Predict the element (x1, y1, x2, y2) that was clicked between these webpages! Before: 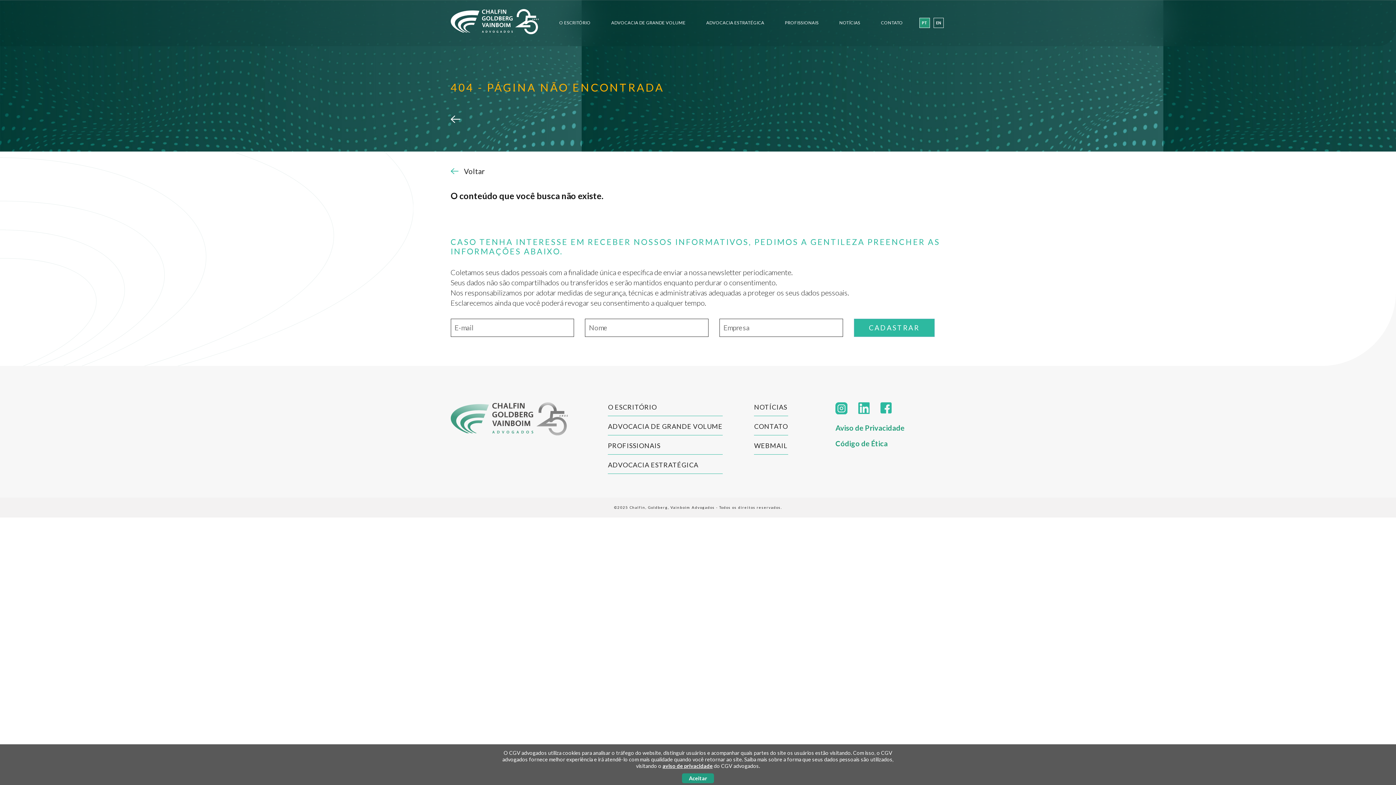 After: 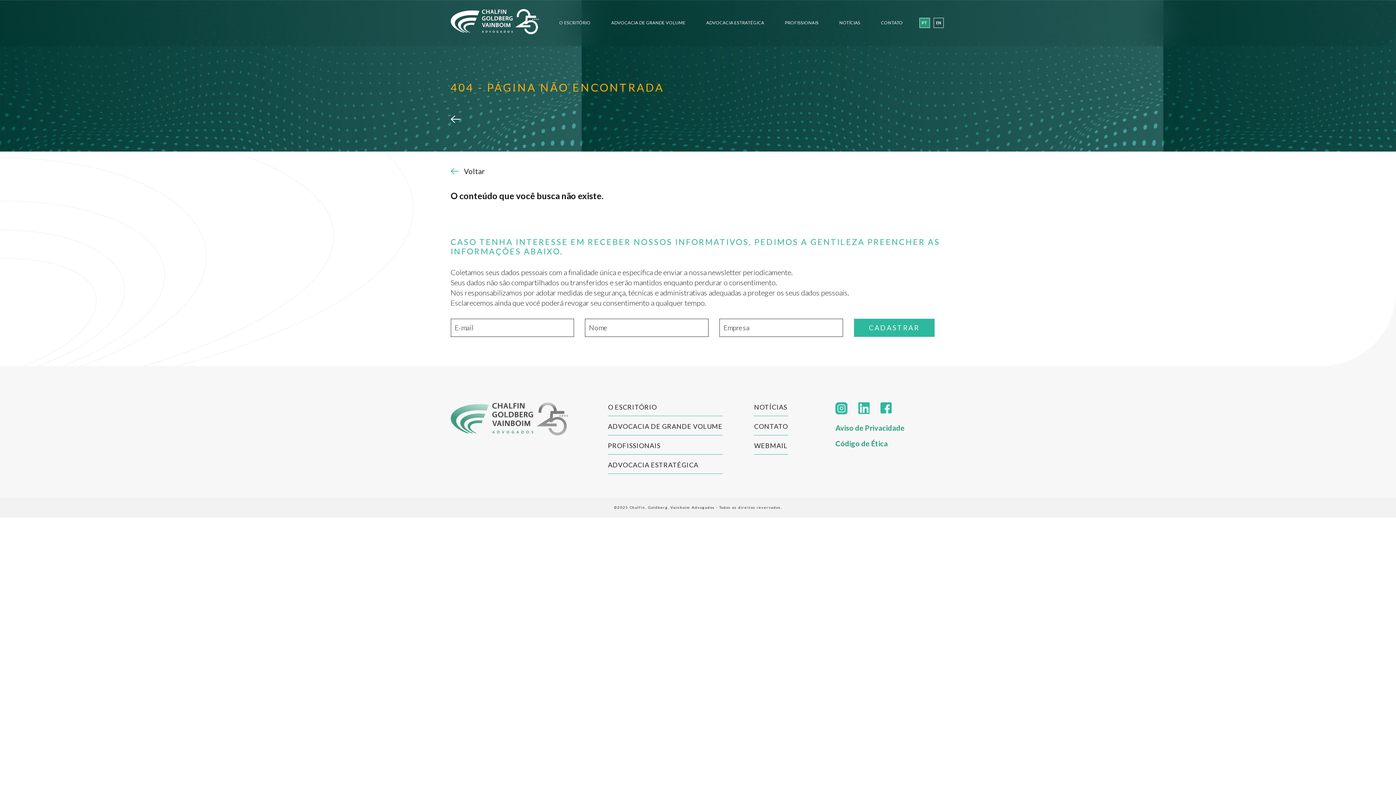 Action: bbox: (682, 773, 714, 783) label: Aceitar